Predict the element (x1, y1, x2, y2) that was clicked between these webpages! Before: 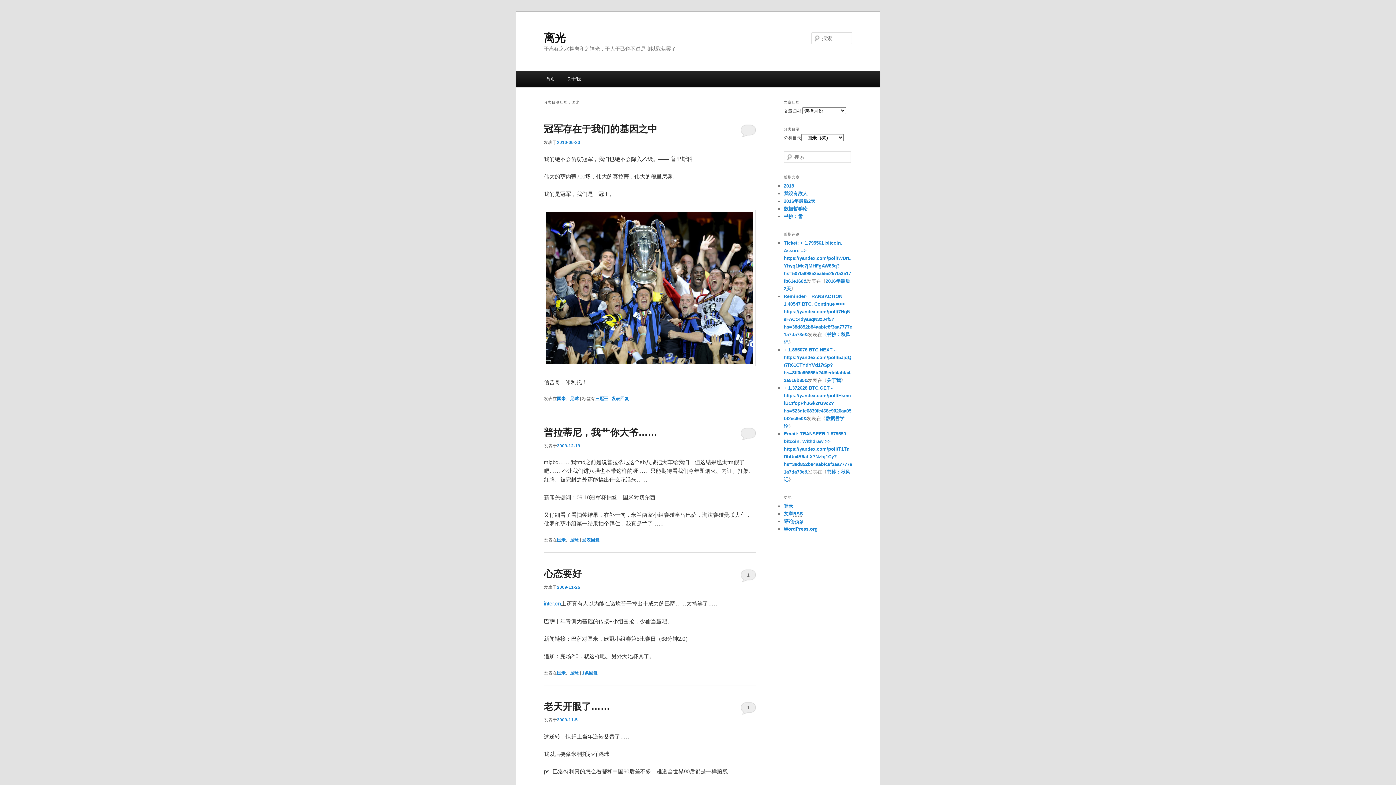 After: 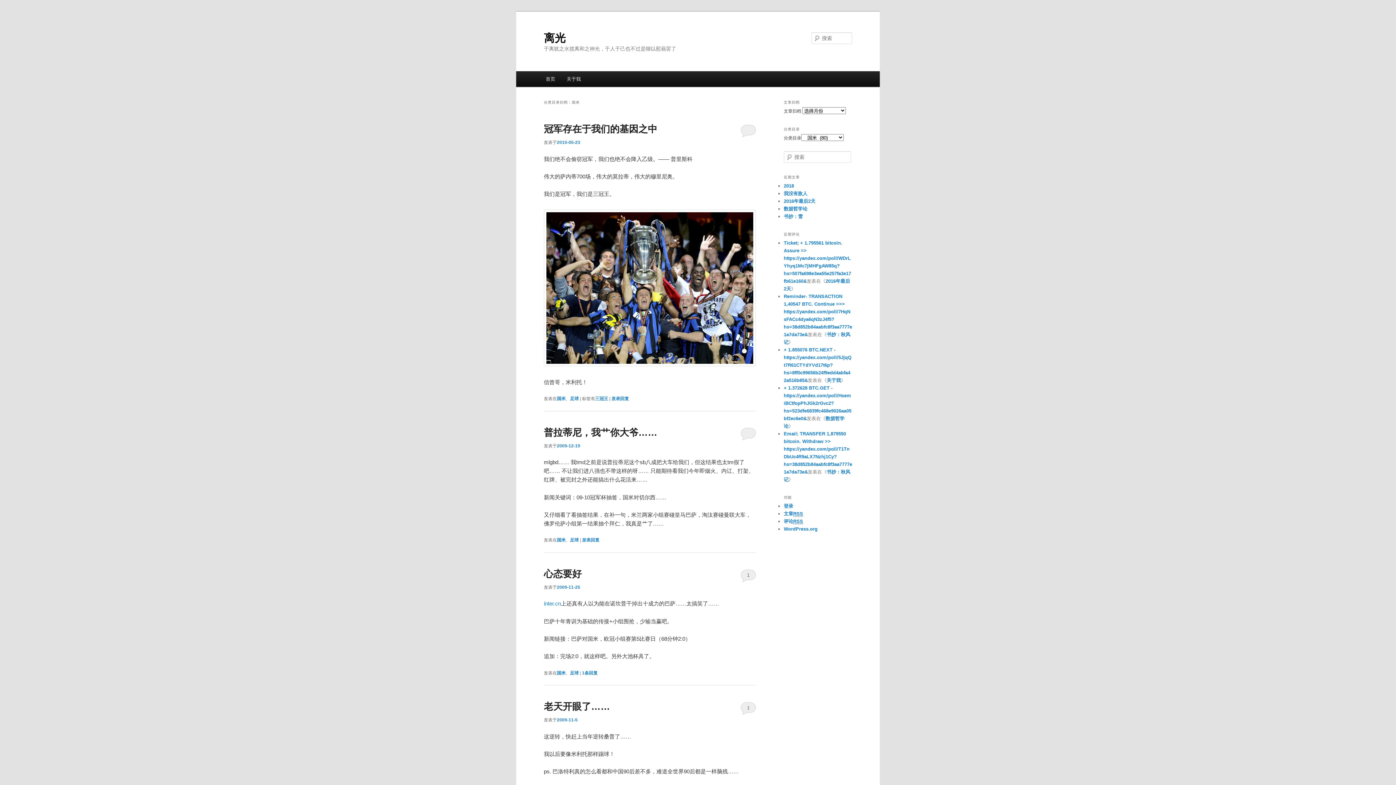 Action: bbox: (557, 537, 565, 543) label: 国米